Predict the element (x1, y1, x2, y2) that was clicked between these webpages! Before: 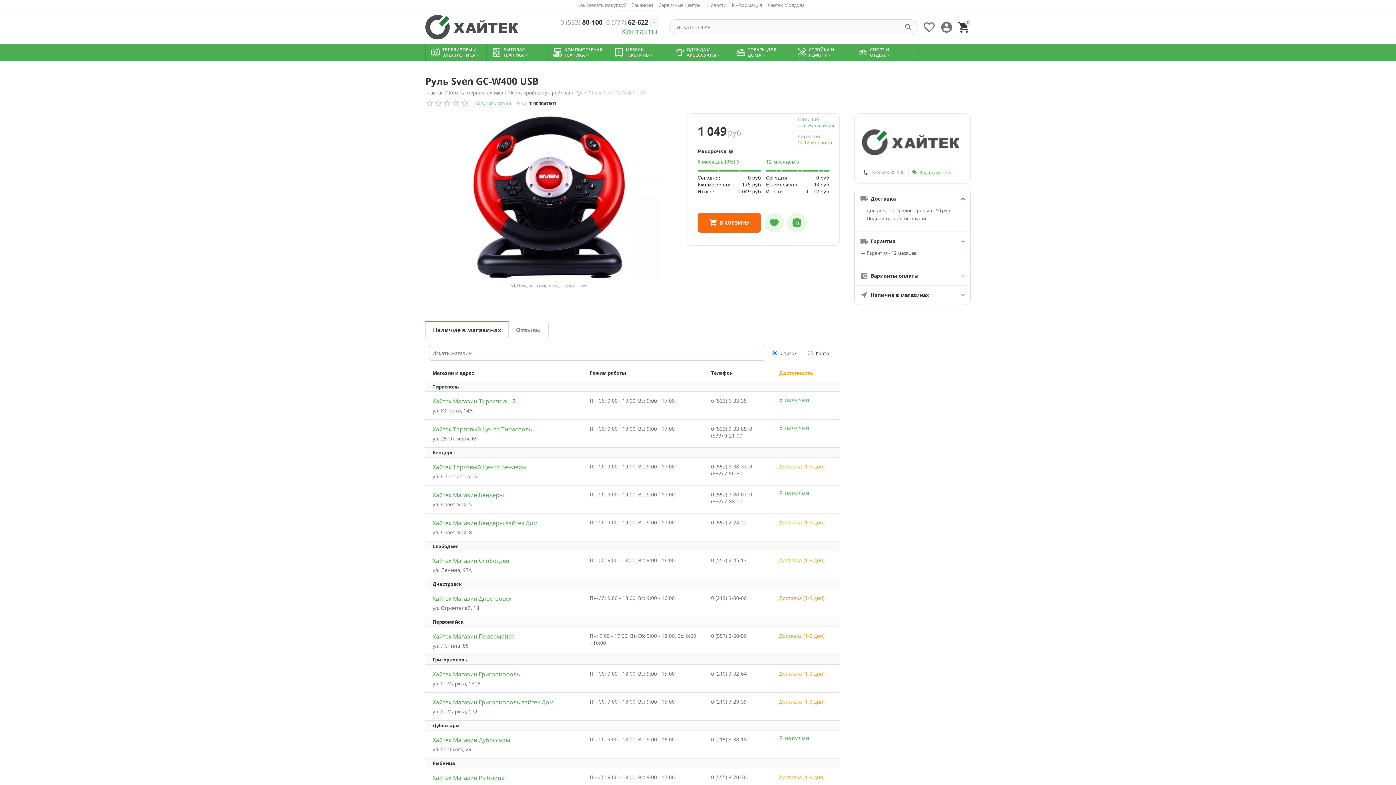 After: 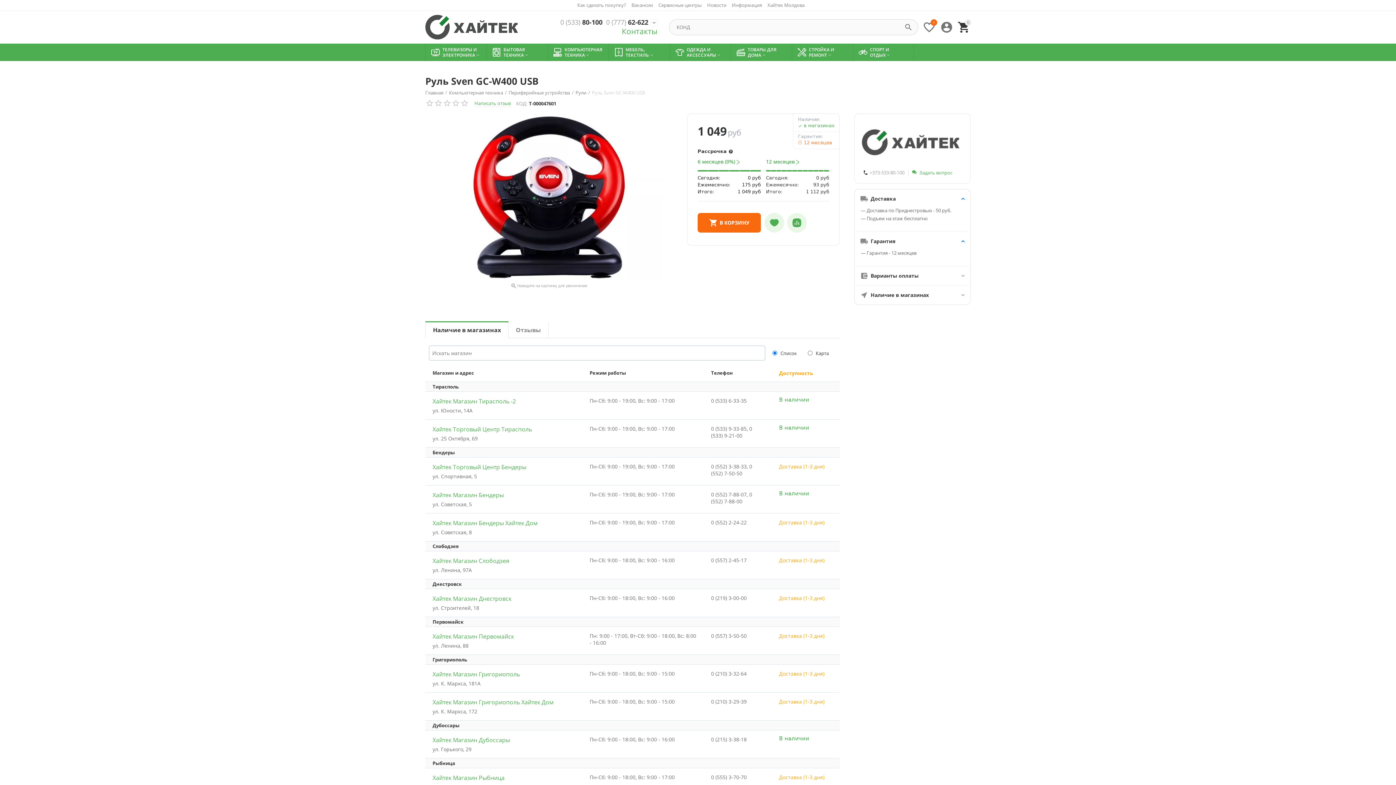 Action: bbox: (764, 213, 784, 232)